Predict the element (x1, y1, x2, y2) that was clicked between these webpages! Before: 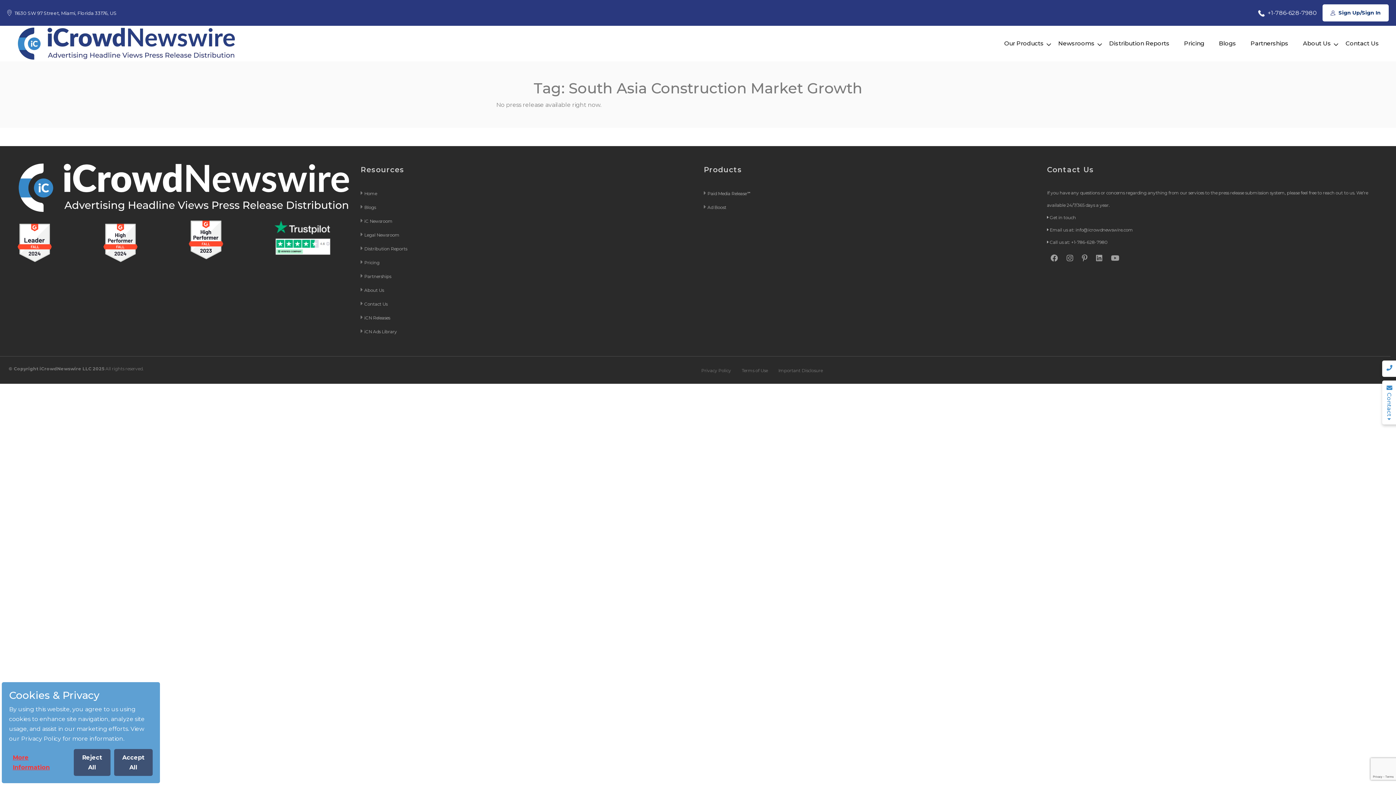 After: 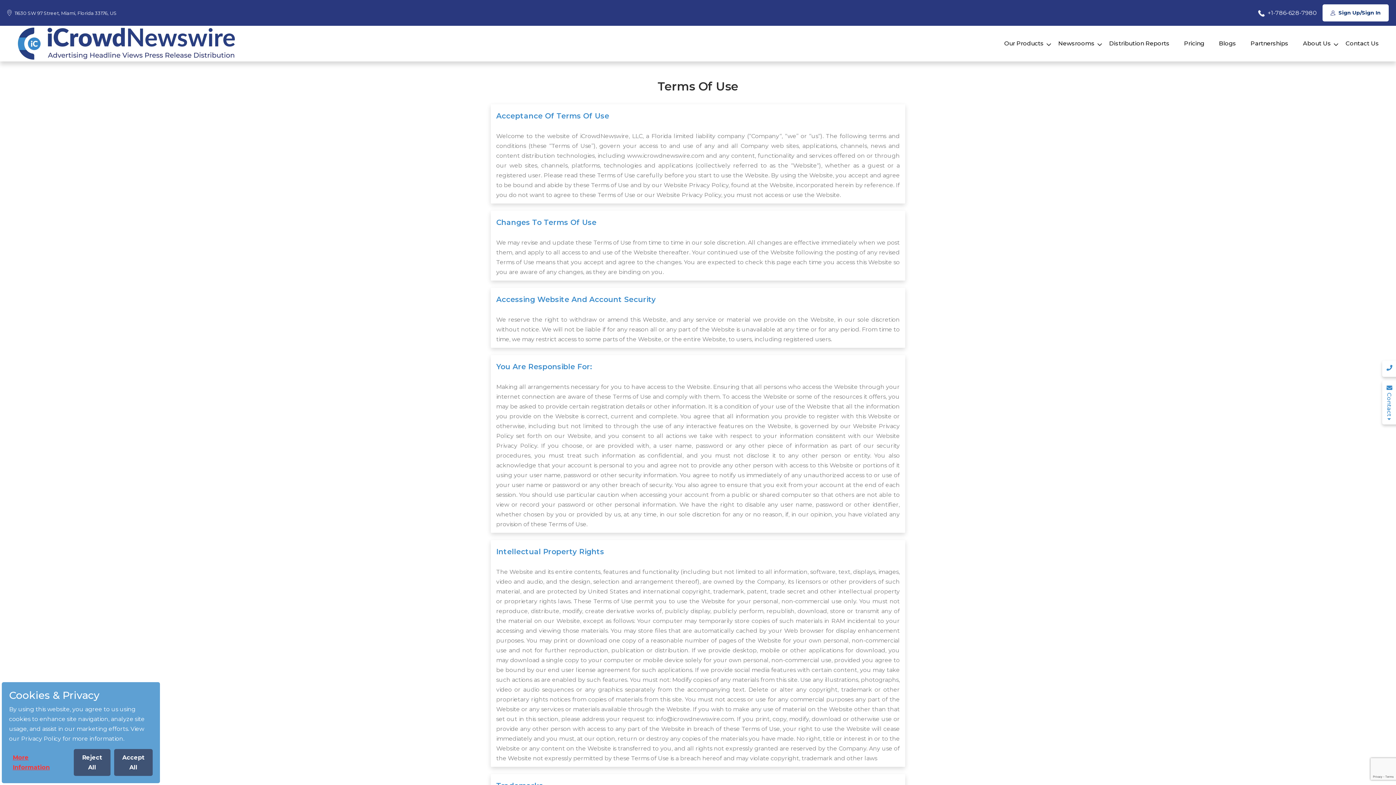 Action: bbox: (741, 367, 768, 373) label: Terms of Use